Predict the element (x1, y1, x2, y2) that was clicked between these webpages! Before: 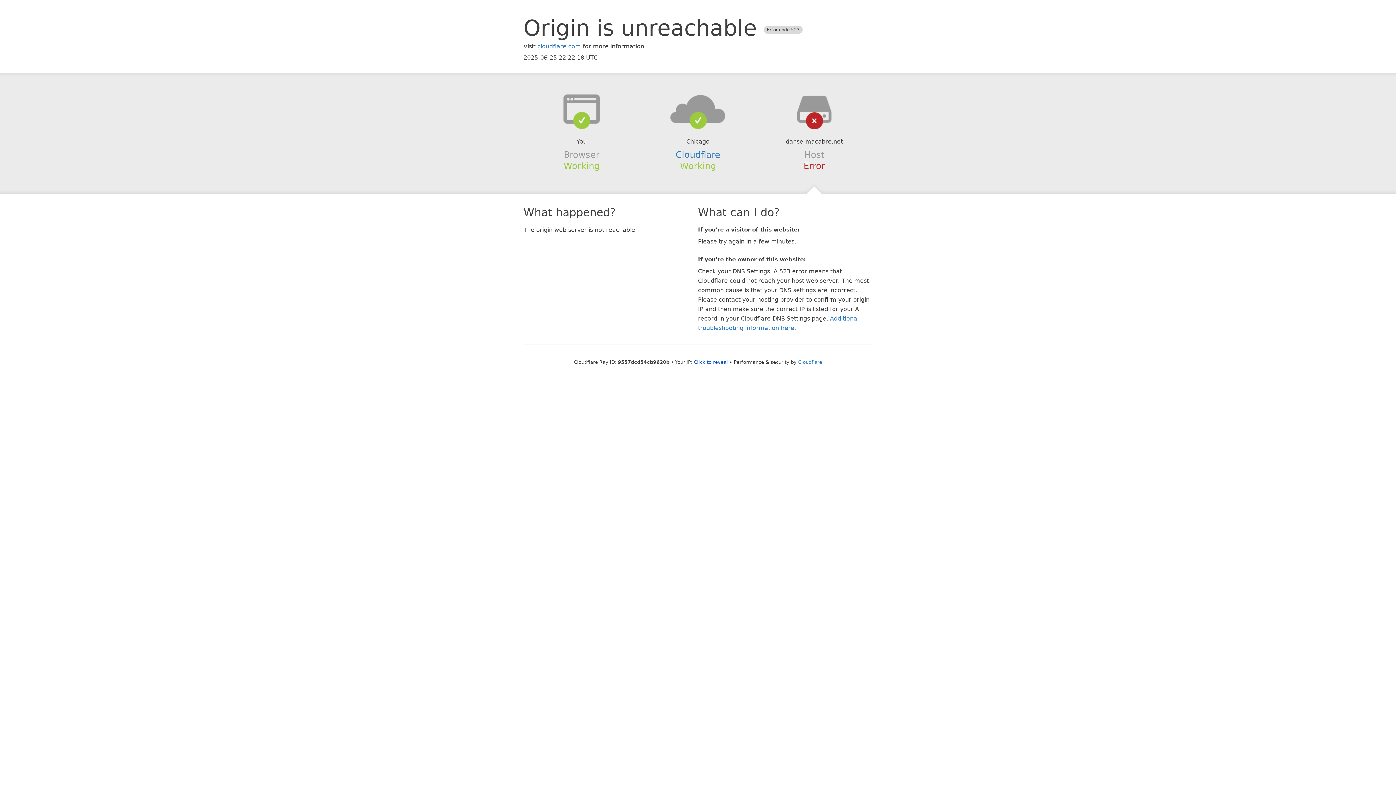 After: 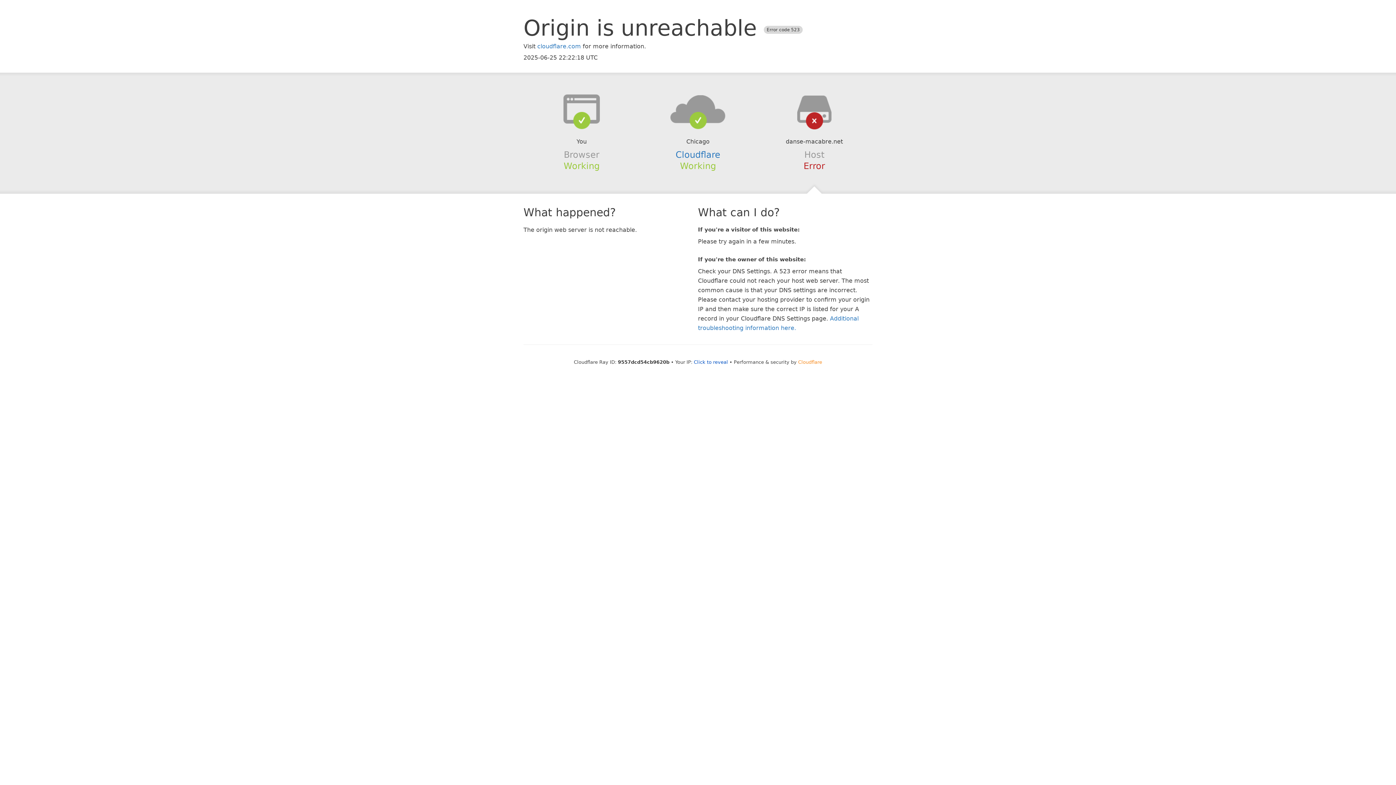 Action: label: Cloudflare bbox: (798, 359, 822, 364)